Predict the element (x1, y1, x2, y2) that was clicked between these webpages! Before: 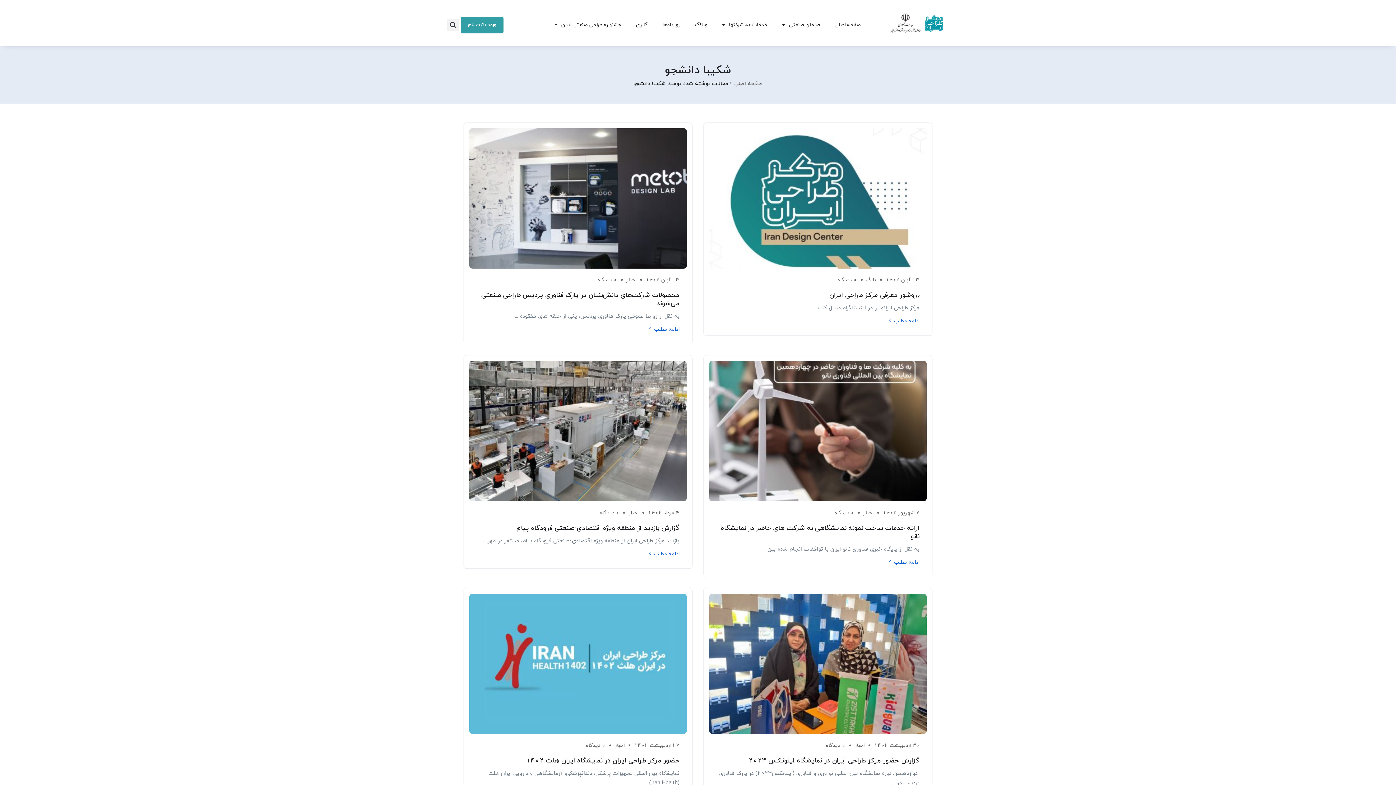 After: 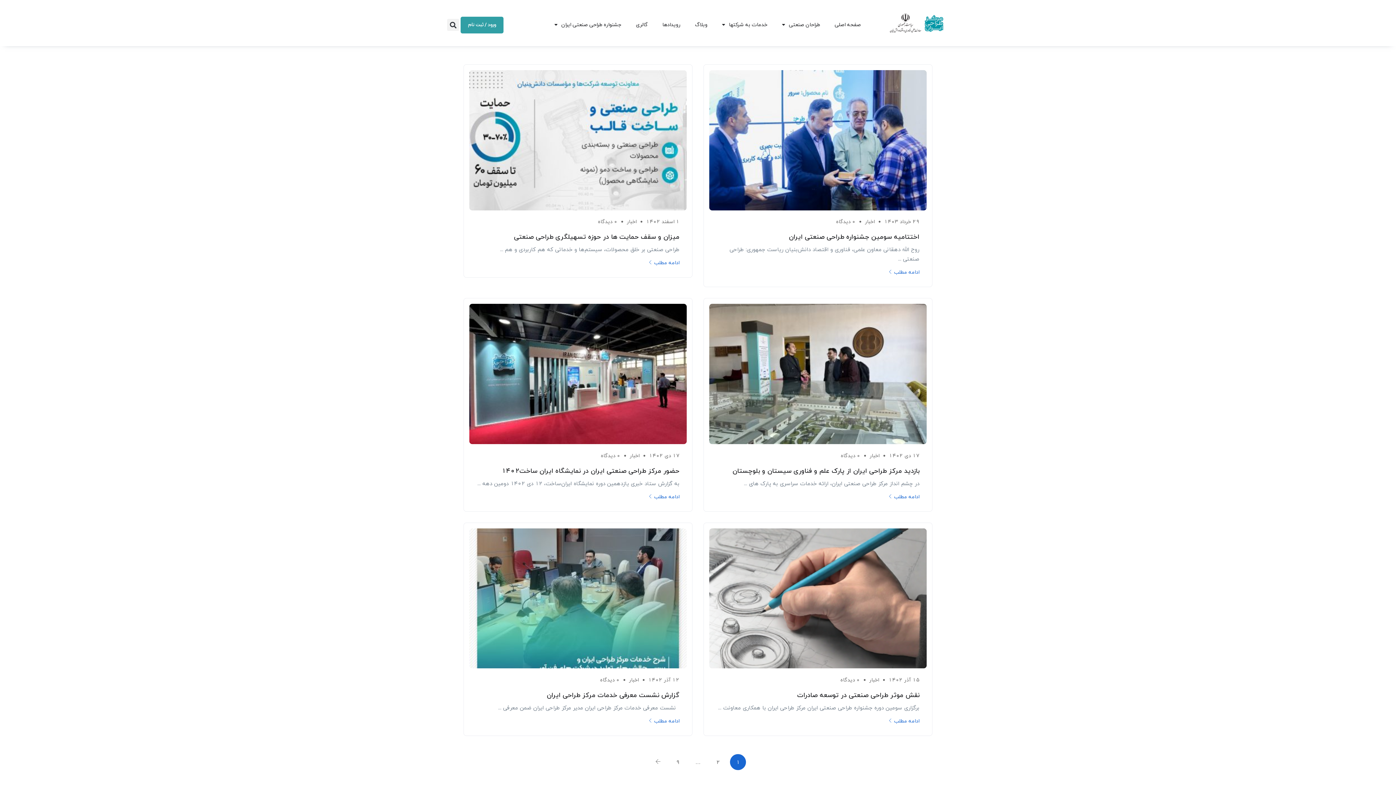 Action: bbox: (628, 508, 638, 517) label: اخبار